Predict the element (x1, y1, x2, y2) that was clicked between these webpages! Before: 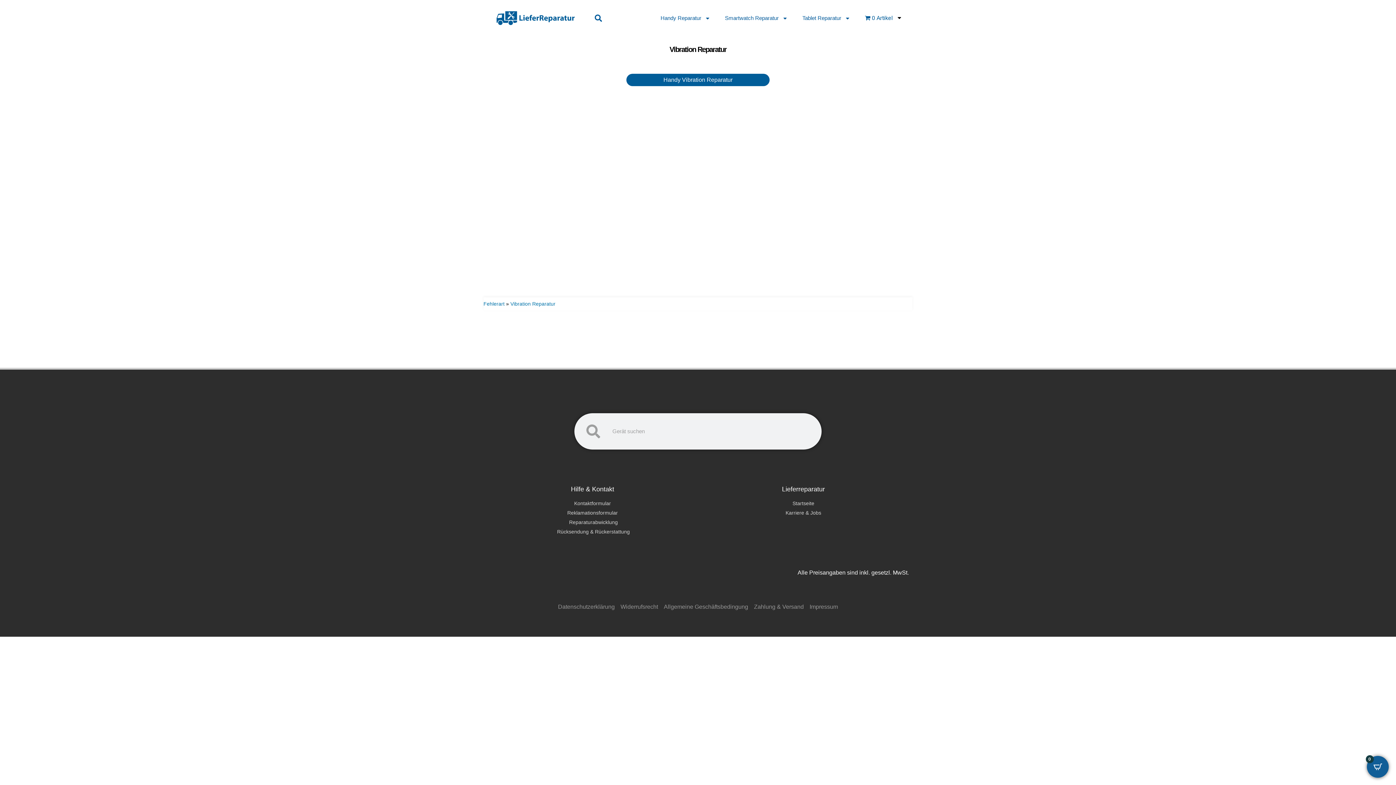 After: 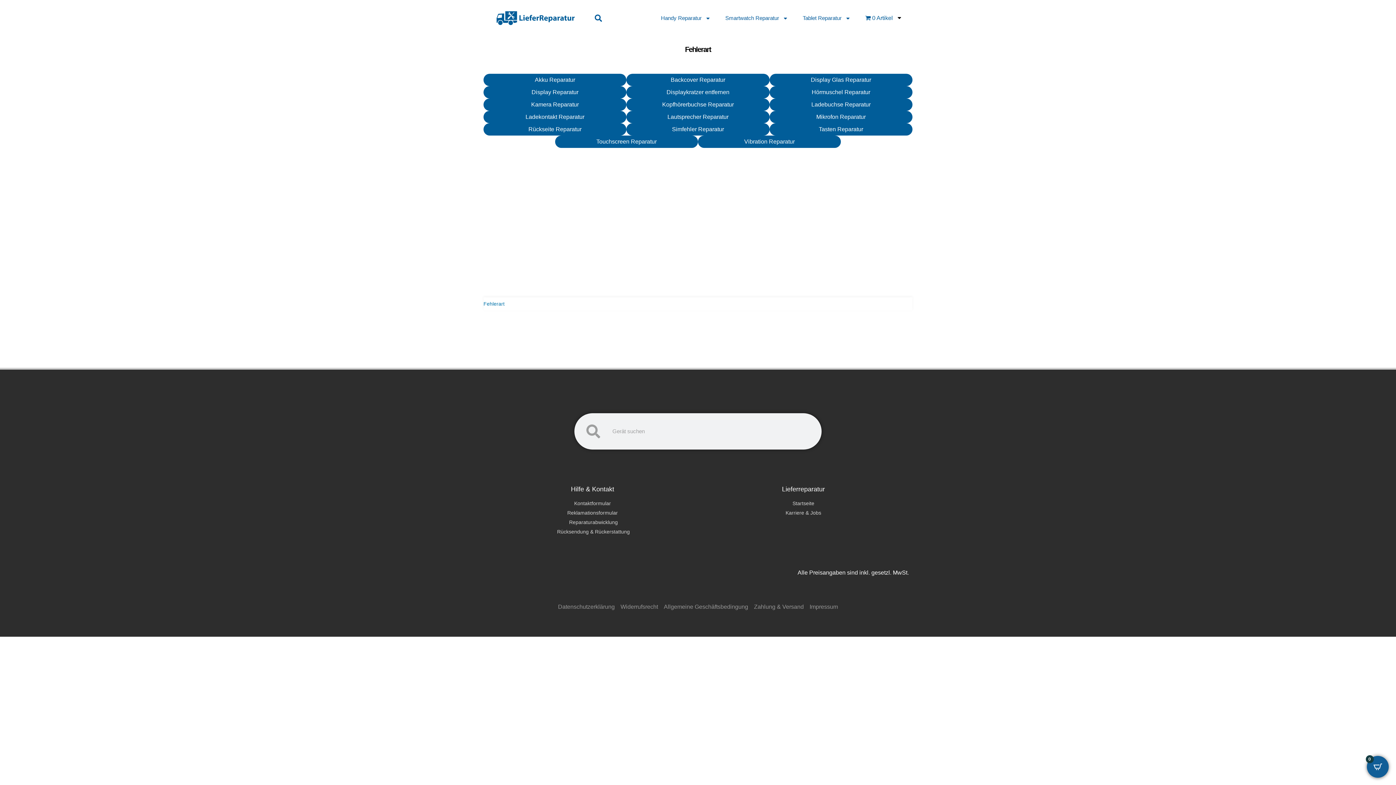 Action: label: Fehlerart bbox: (483, 301, 504, 306)